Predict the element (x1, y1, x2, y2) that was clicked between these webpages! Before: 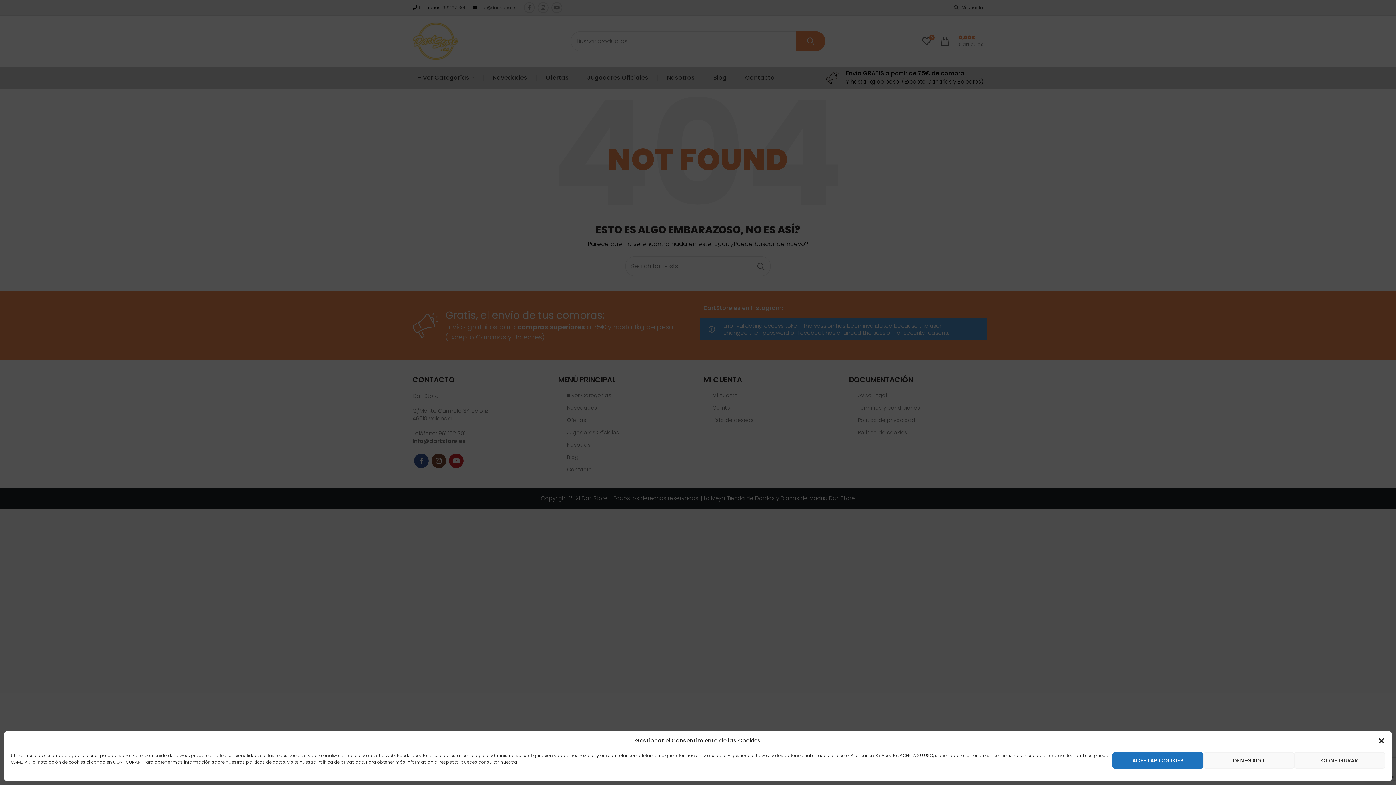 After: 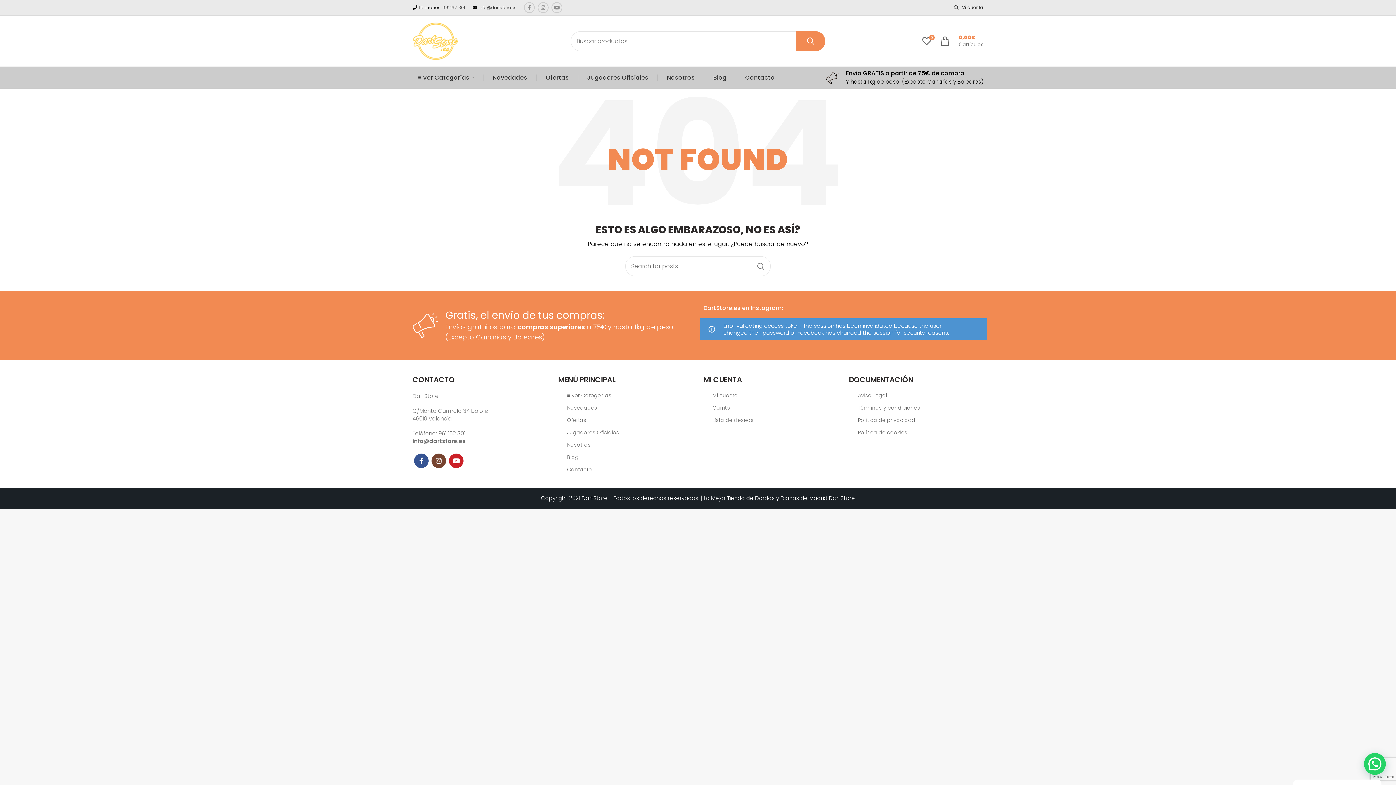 Action: bbox: (1378, 737, 1385, 744) label: Cerrar ventana